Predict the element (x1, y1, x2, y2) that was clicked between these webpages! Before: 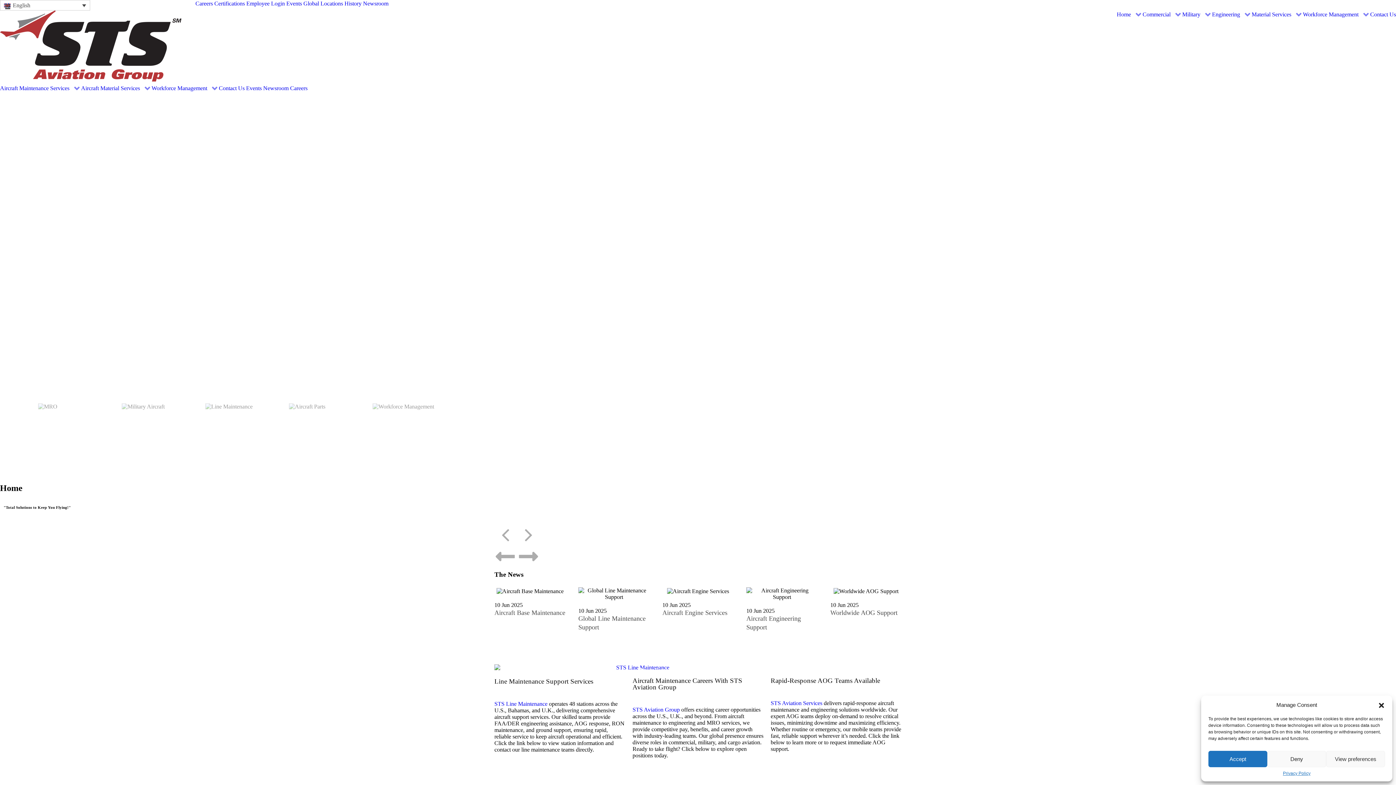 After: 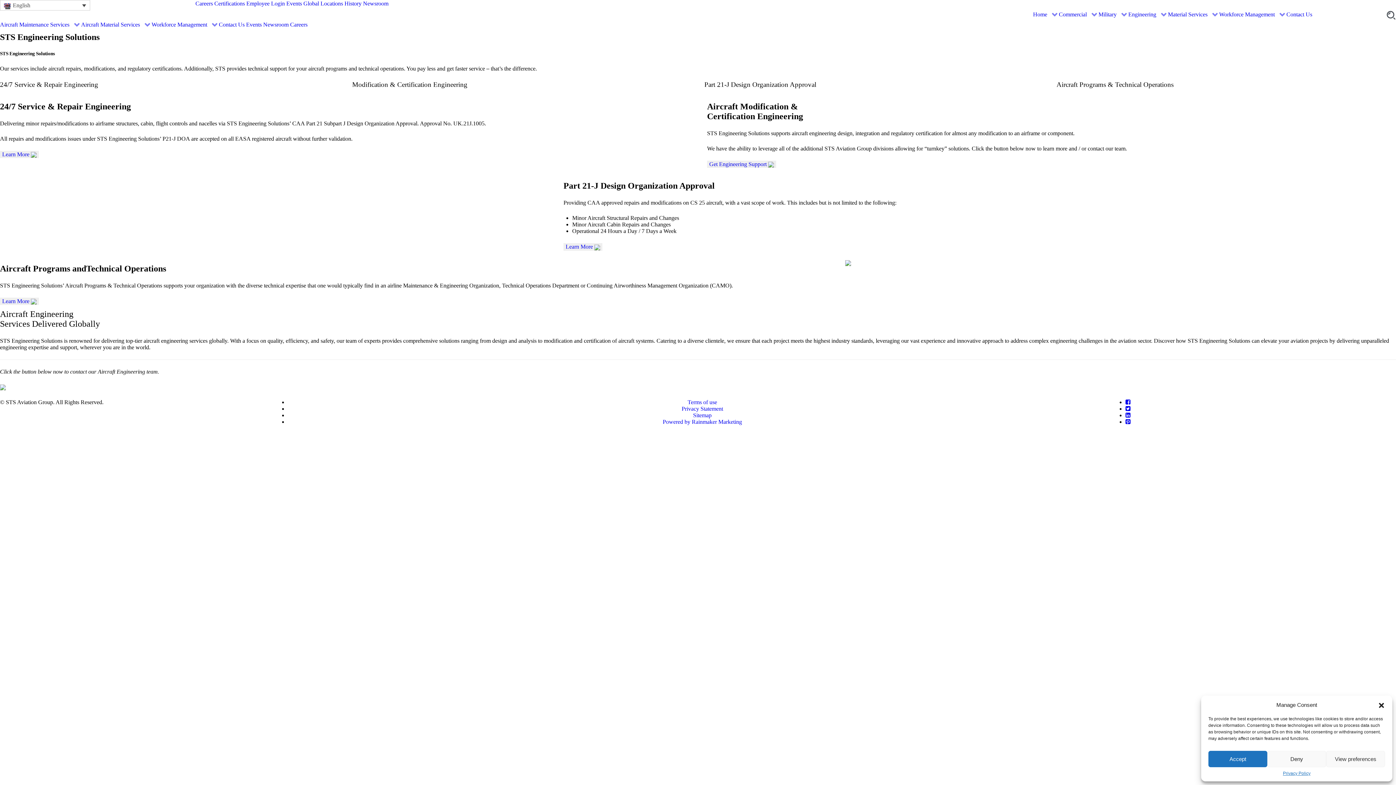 Action: bbox: (1212, 10, 1250, 17) label: Engineering 